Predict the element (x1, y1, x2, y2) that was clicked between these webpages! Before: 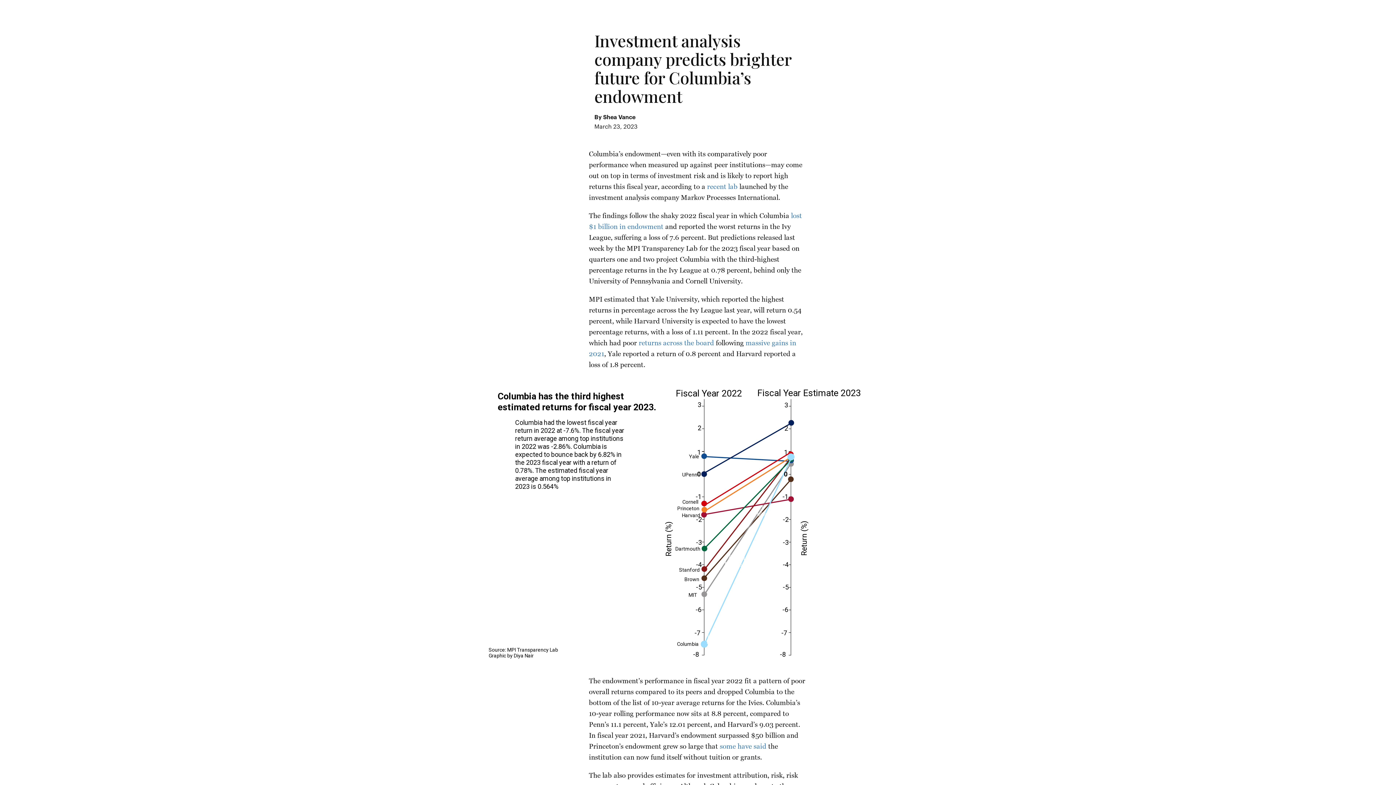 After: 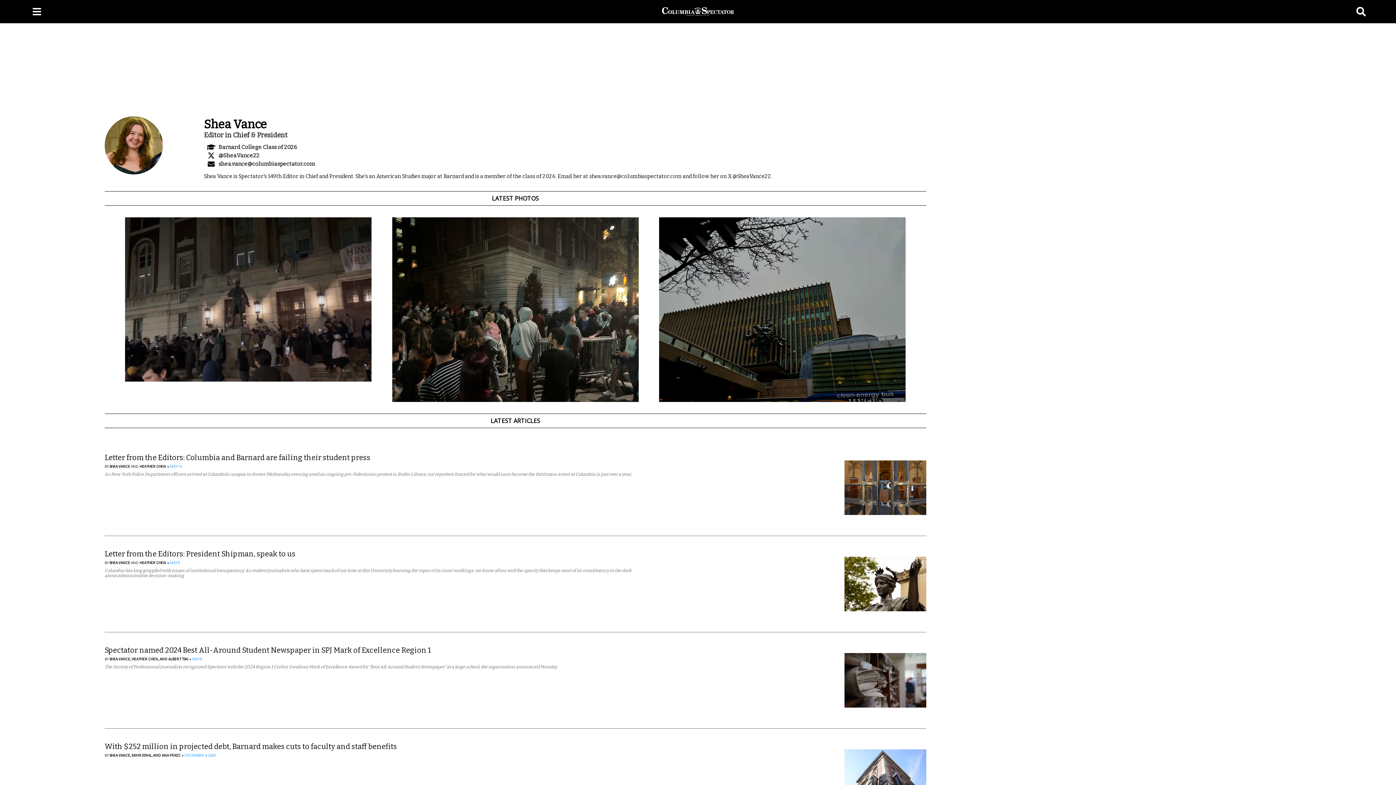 Action: bbox: (603, 114, 635, 120) label: Shea Vance